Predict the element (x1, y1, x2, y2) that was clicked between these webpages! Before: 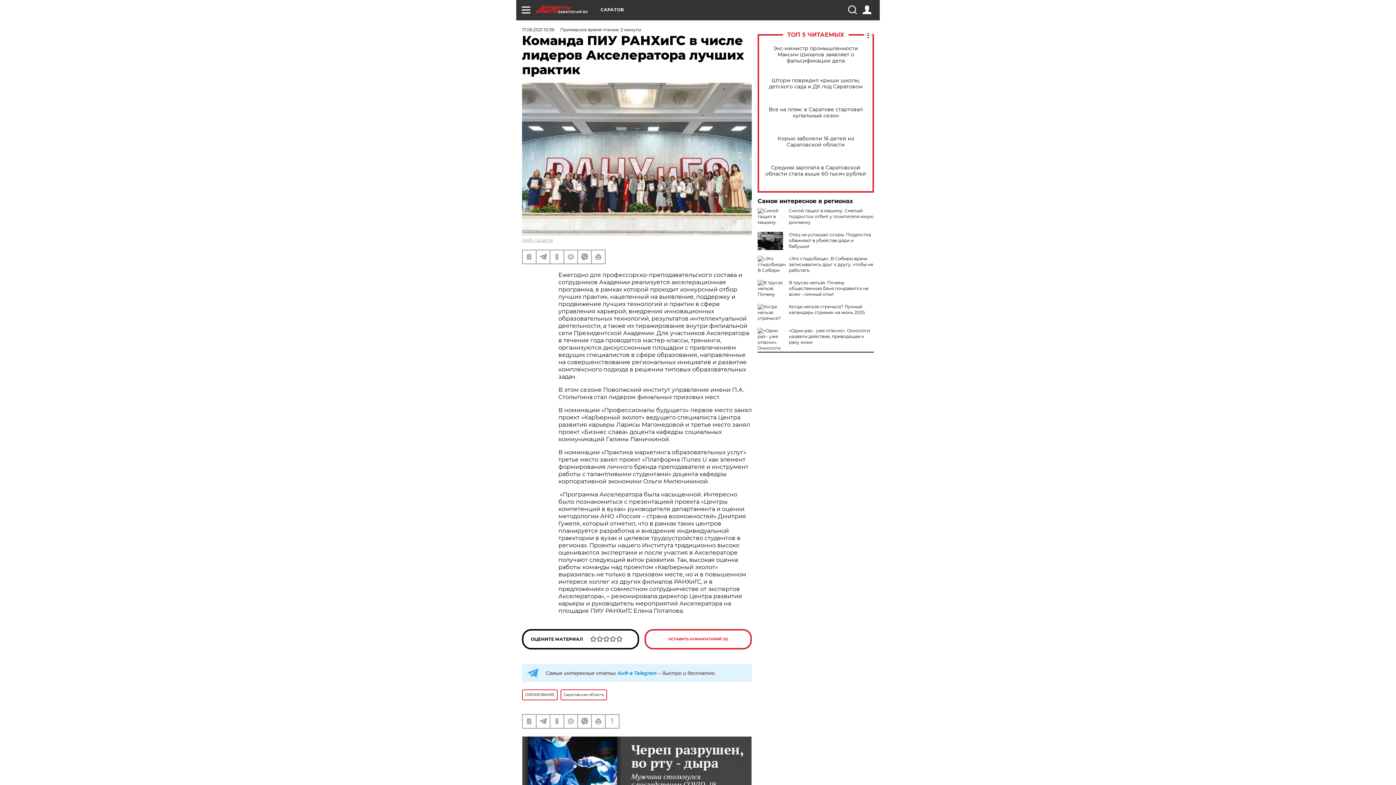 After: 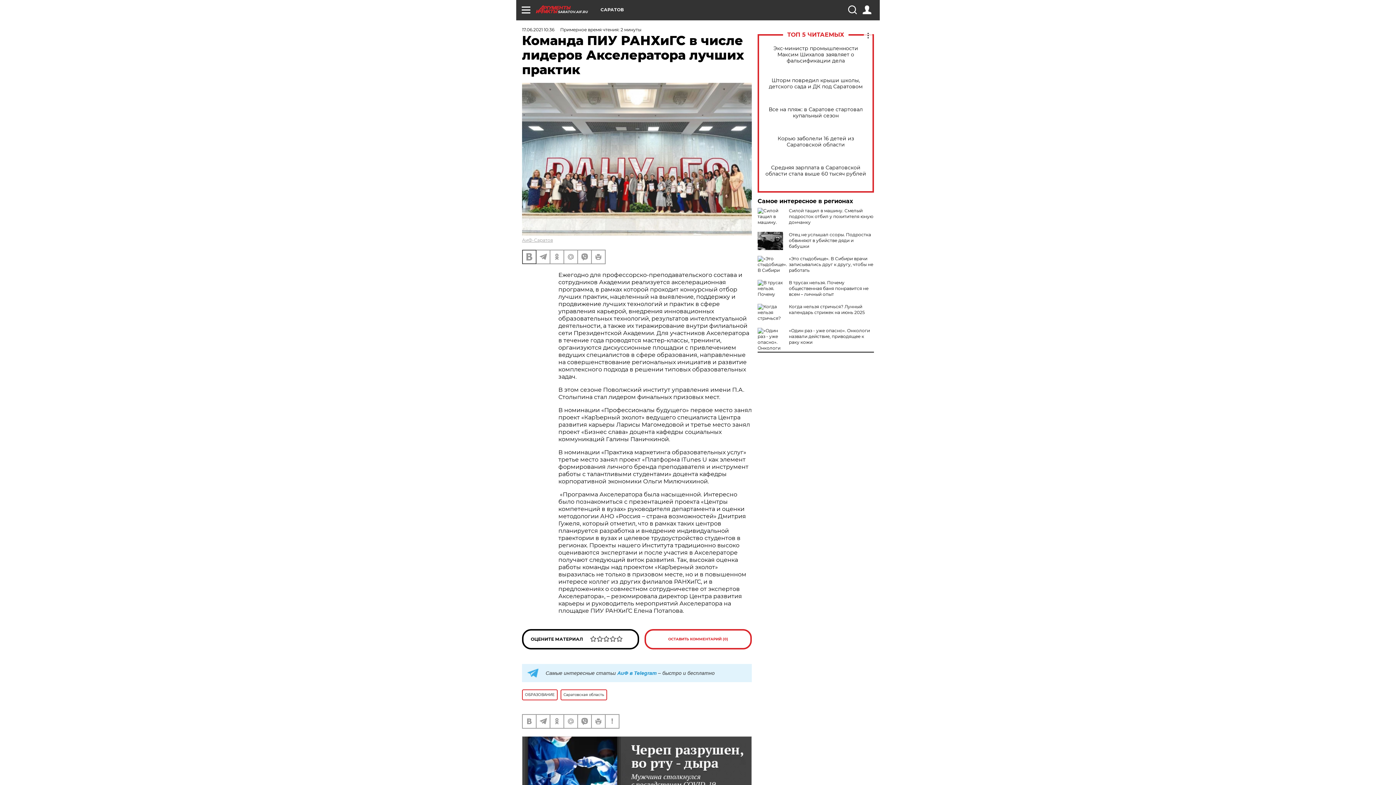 Action: bbox: (522, 250, 536, 263)